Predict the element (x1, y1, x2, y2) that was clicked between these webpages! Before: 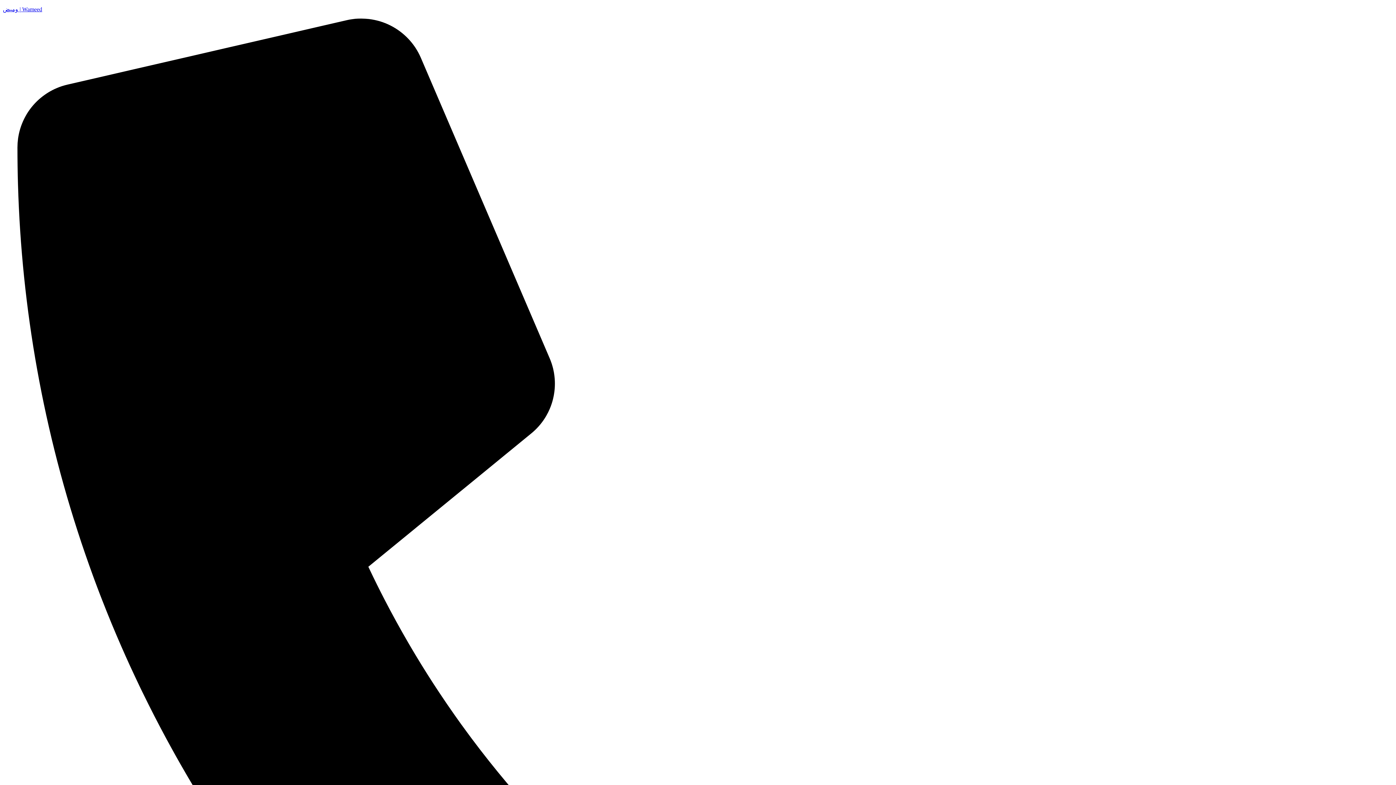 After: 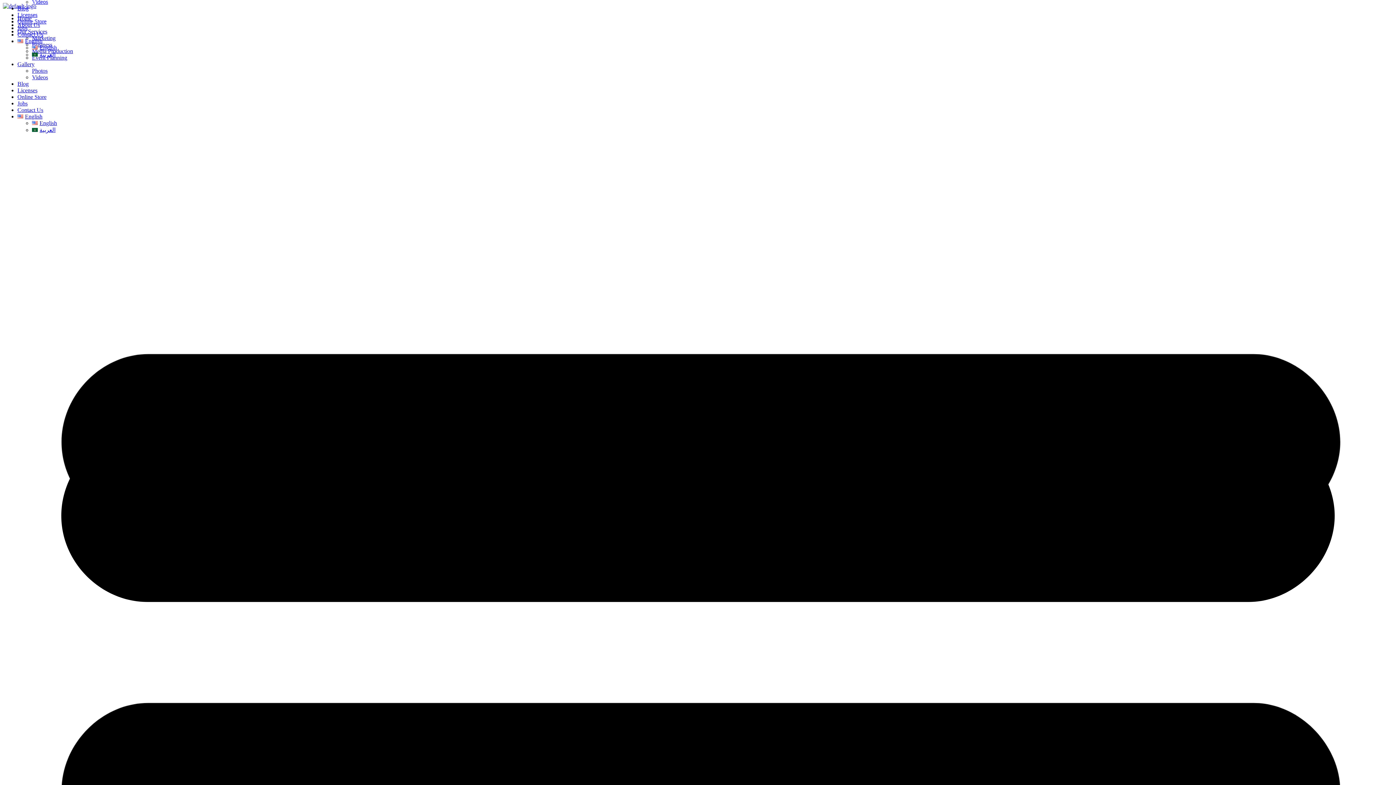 Action: bbox: (2, 6, 42, 12) label: وميض | Wameed